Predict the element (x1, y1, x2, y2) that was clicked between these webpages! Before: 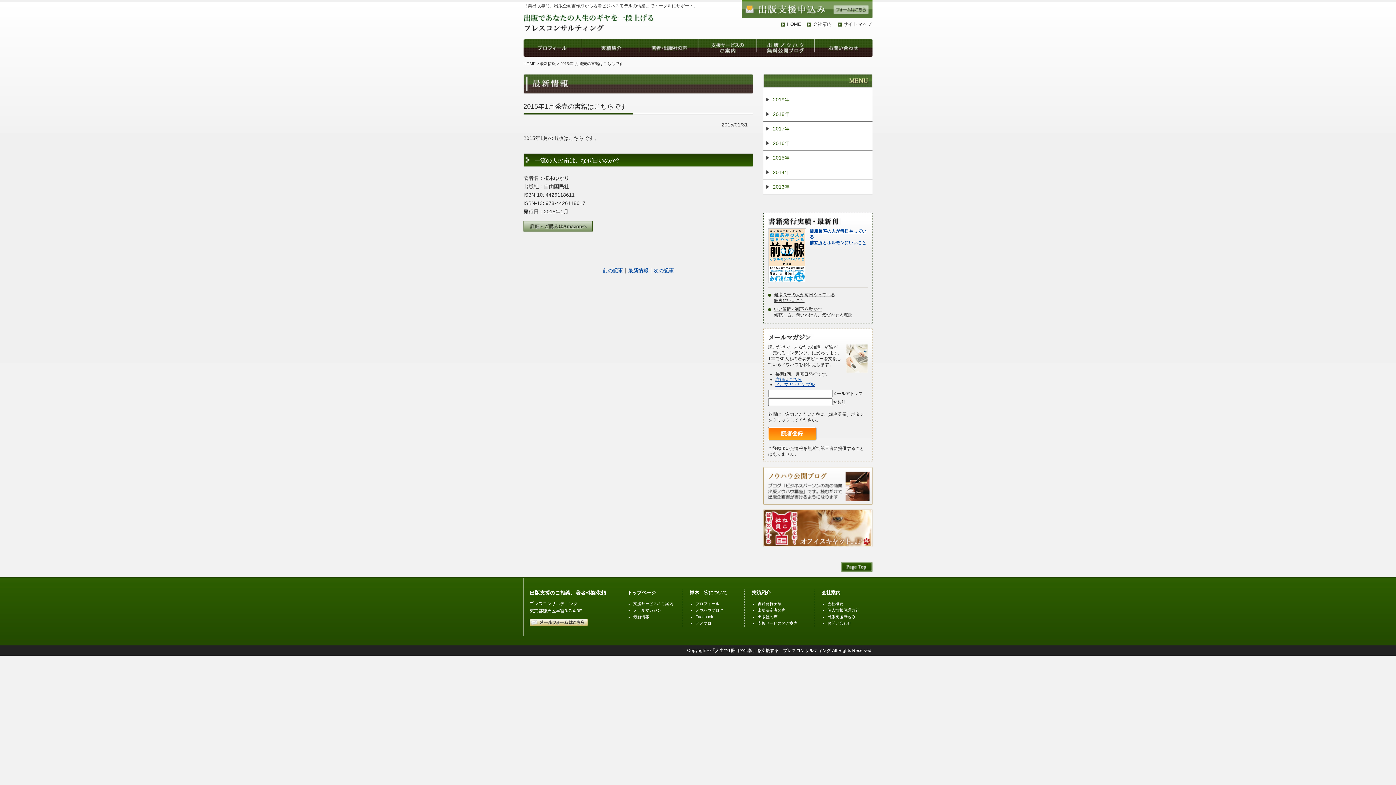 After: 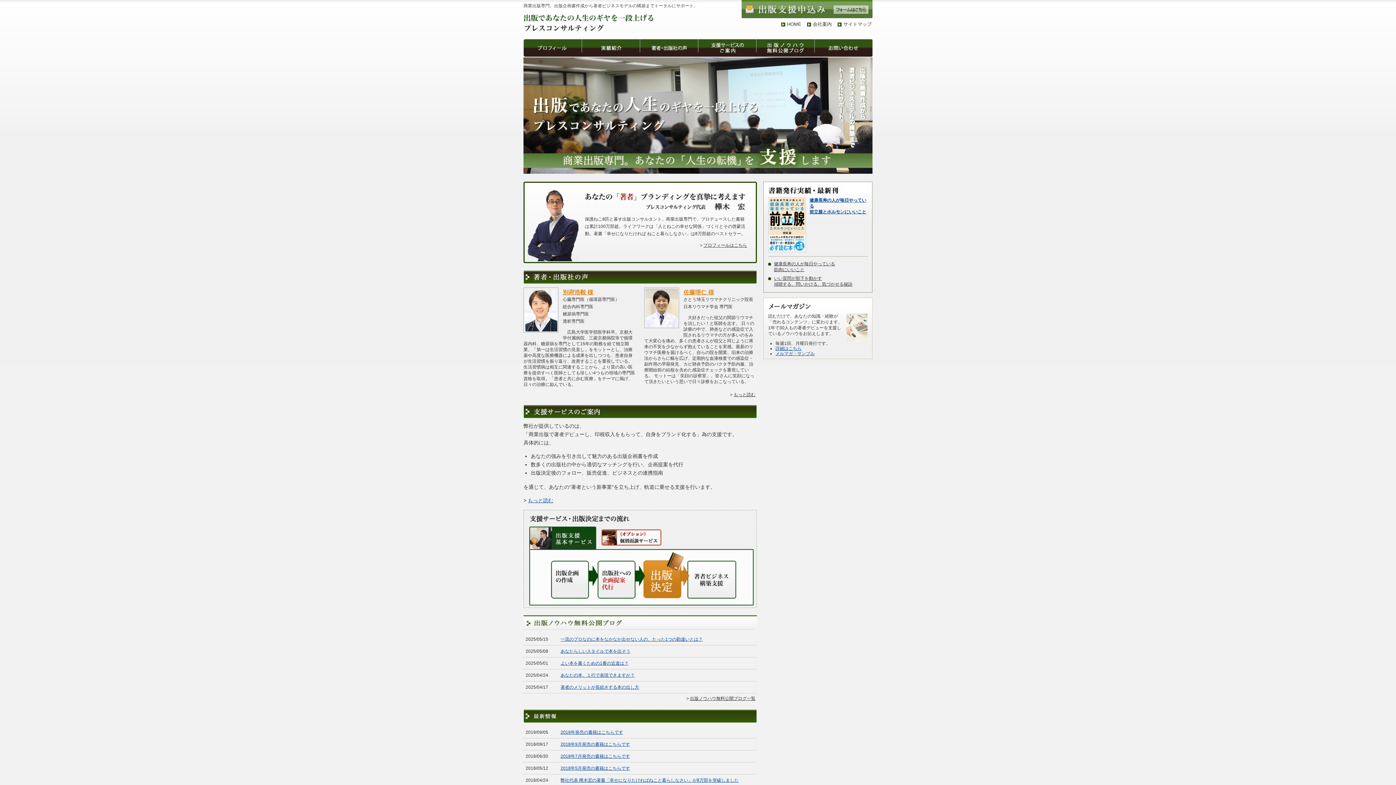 Action: bbox: (787, 21, 801, 26) label: HOME